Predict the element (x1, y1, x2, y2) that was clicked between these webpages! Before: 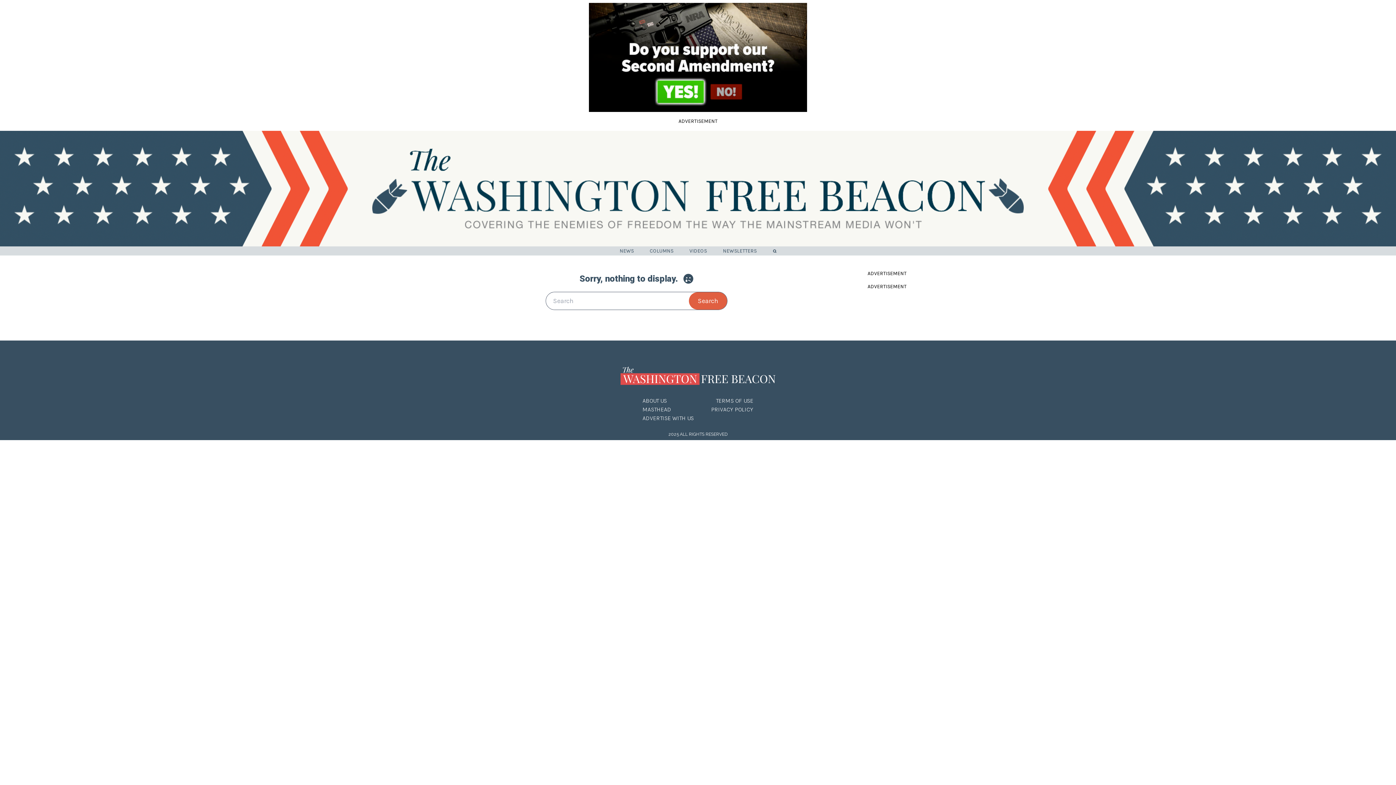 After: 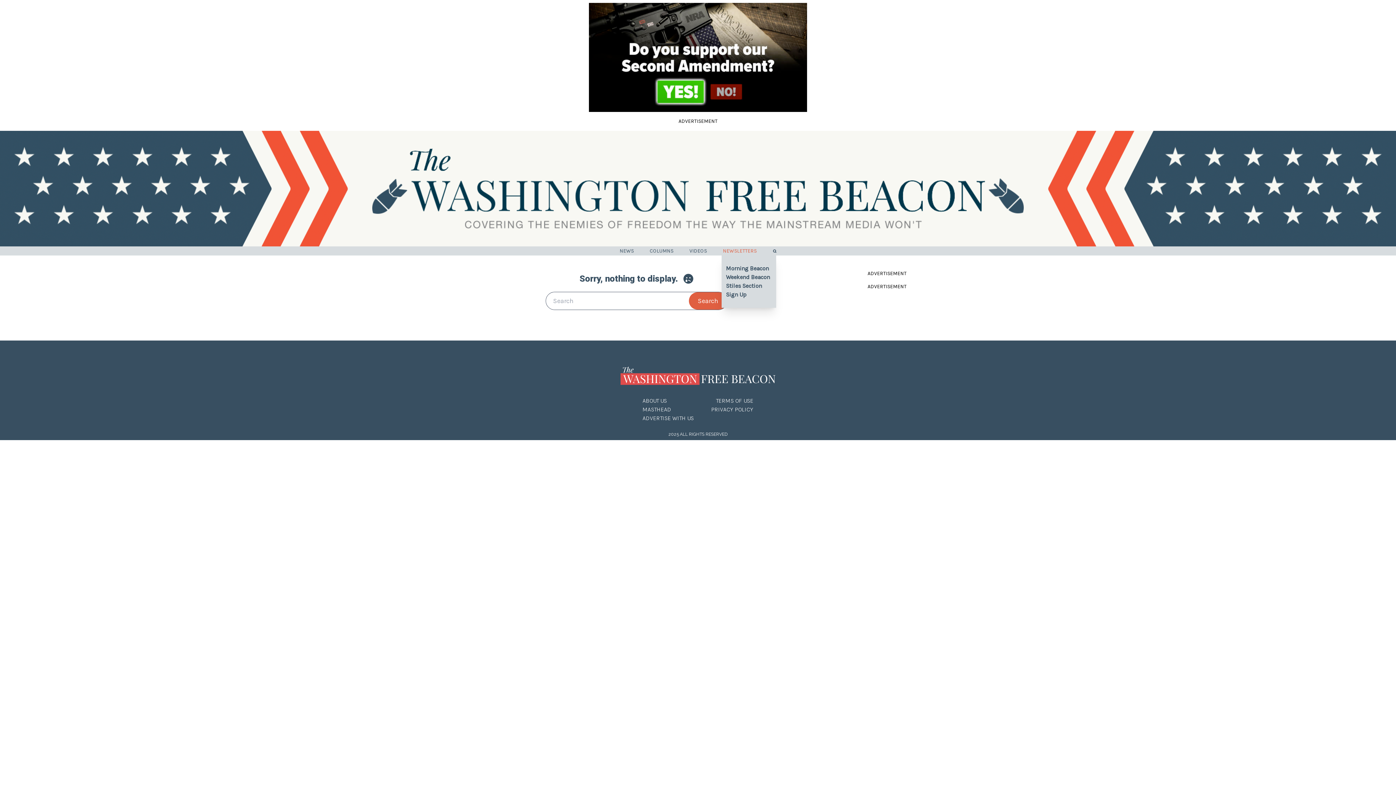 Action: label: NEWSLETTERS bbox: (715, 246, 764, 256)